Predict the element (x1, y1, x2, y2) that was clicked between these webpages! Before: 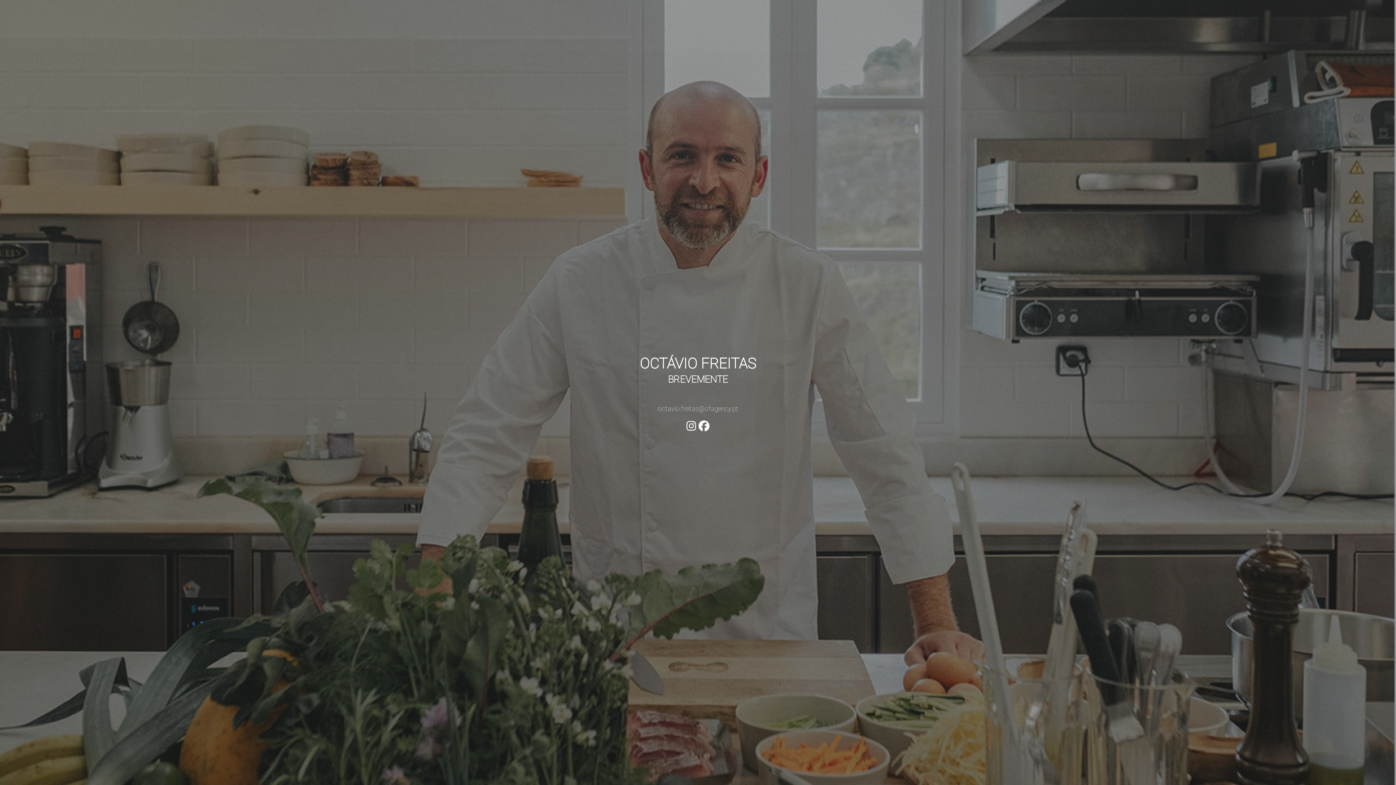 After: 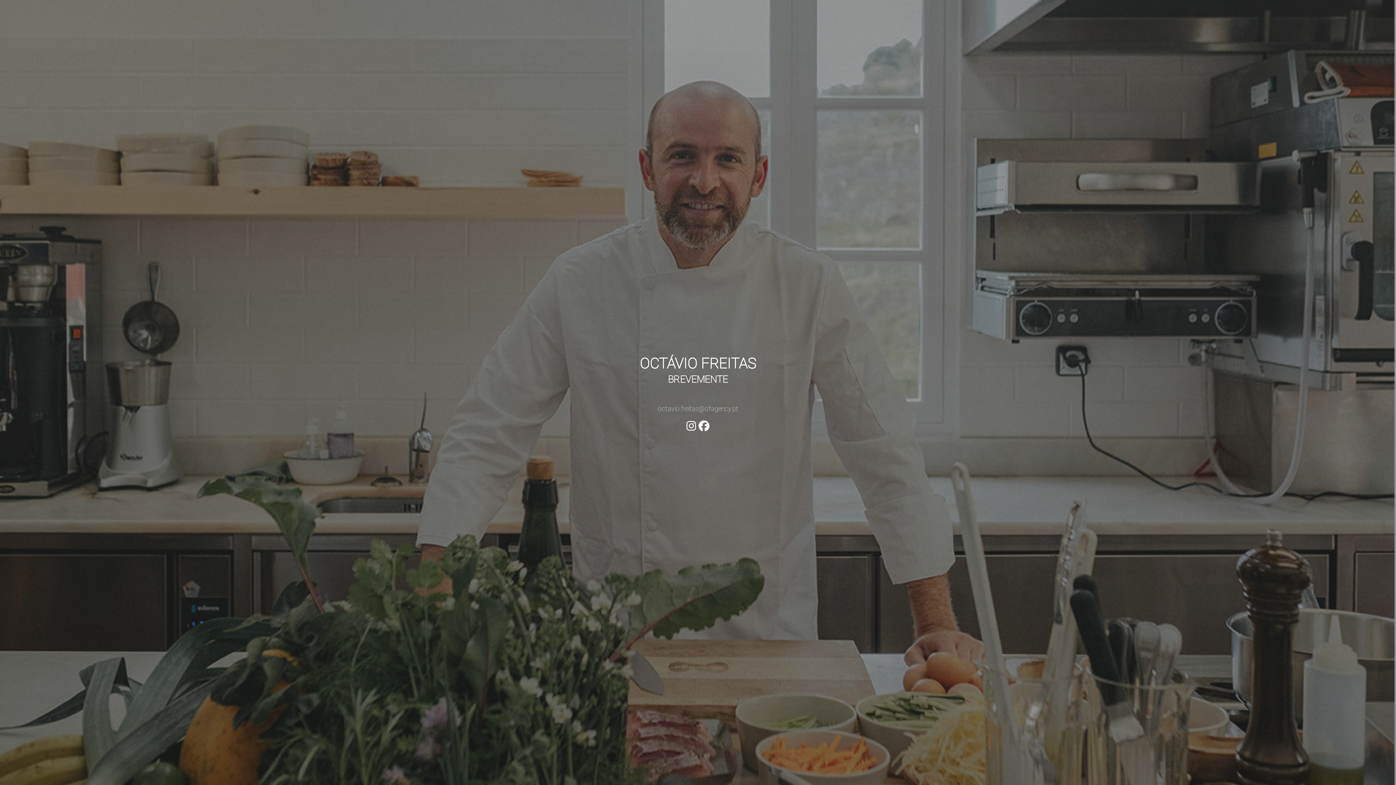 Action: bbox: (698, 420, 709, 432)